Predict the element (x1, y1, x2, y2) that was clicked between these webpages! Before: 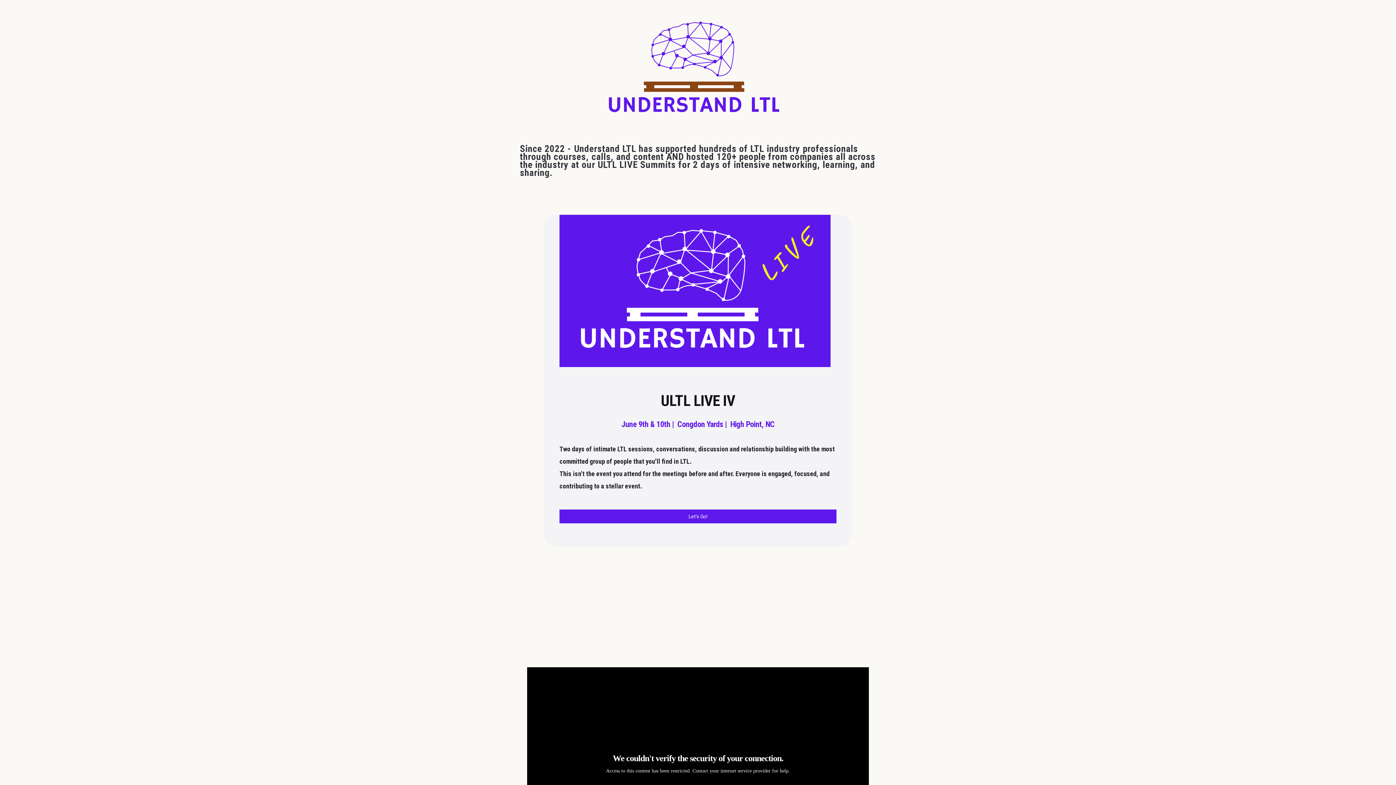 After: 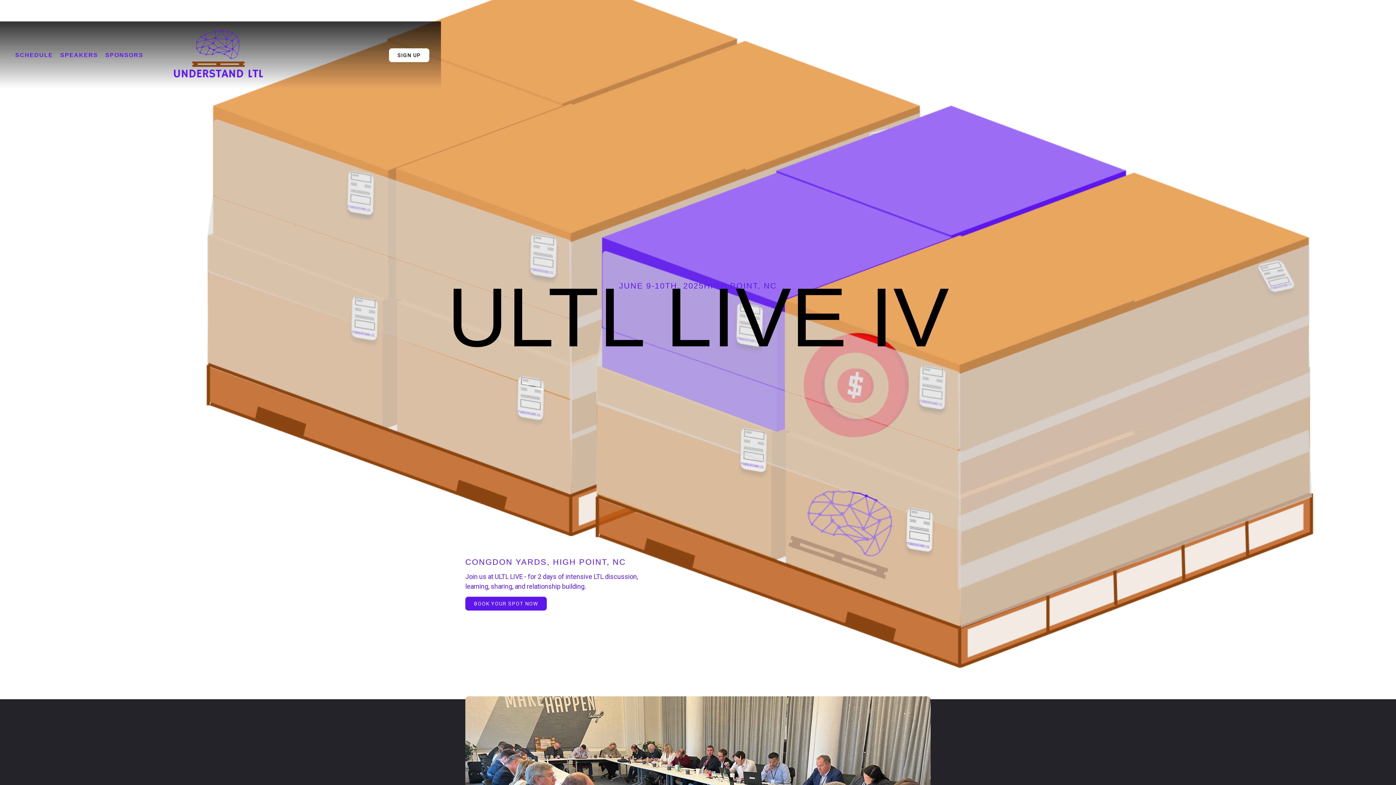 Action: label: Let's Go! bbox: (559, 509, 836, 523)